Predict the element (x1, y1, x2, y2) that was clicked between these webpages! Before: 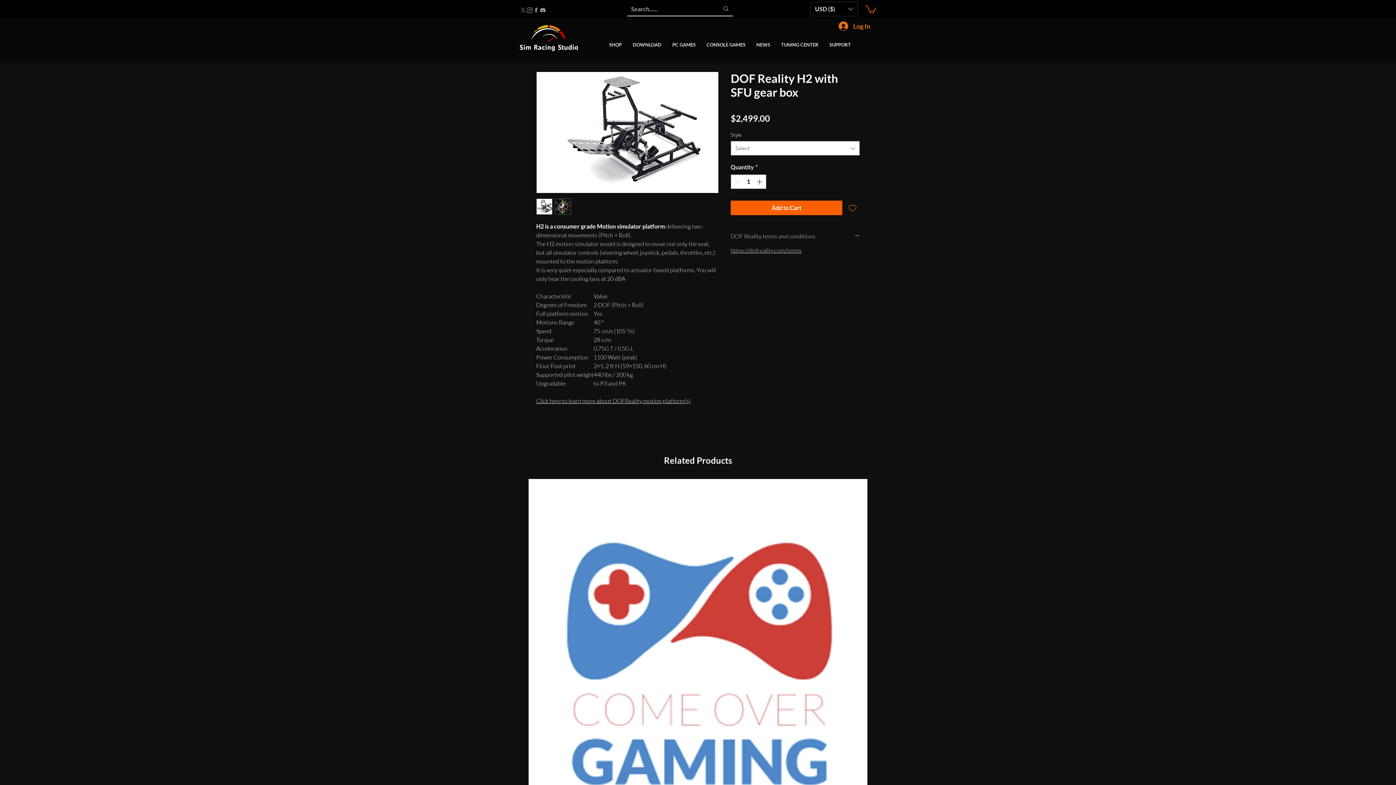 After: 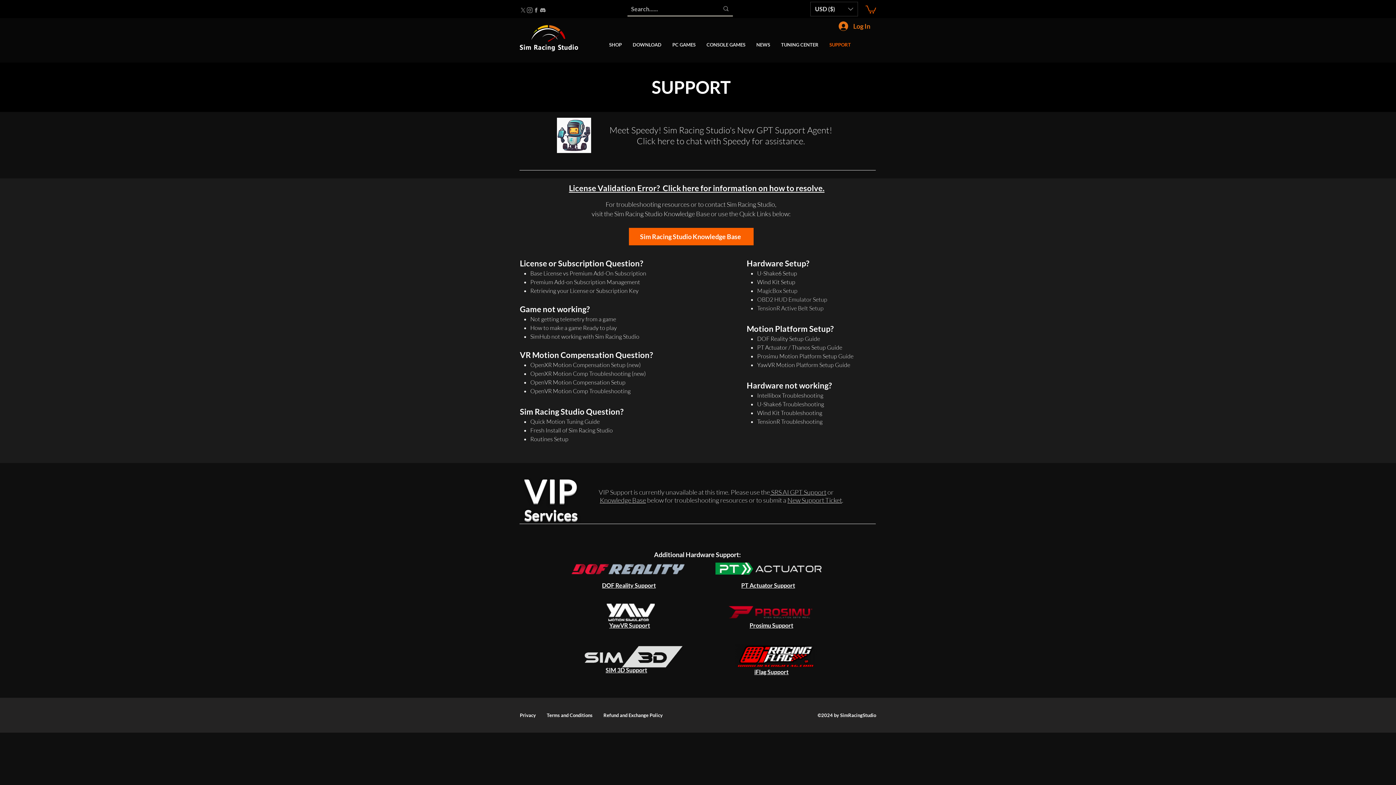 Action: label: SUPPORT bbox: (824, 38, 856, 51)